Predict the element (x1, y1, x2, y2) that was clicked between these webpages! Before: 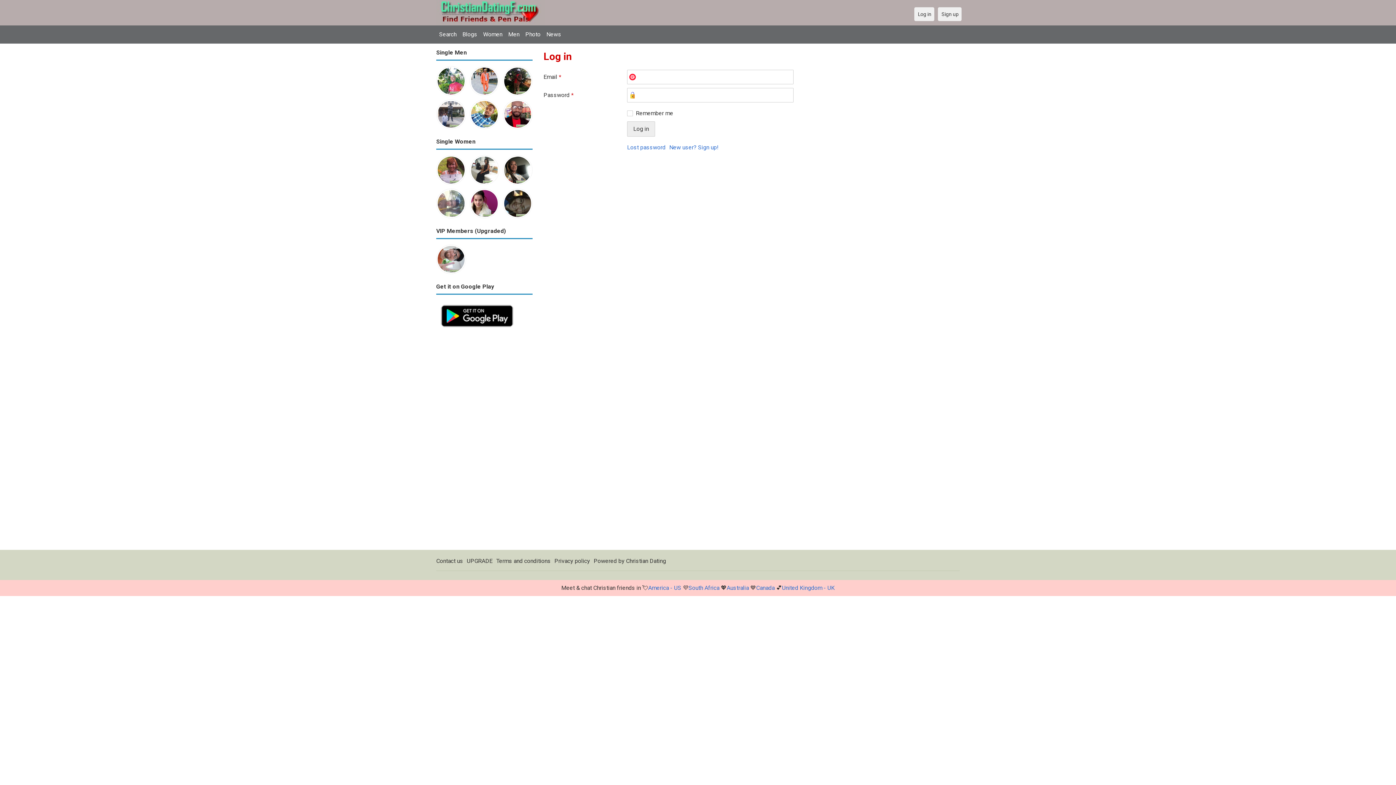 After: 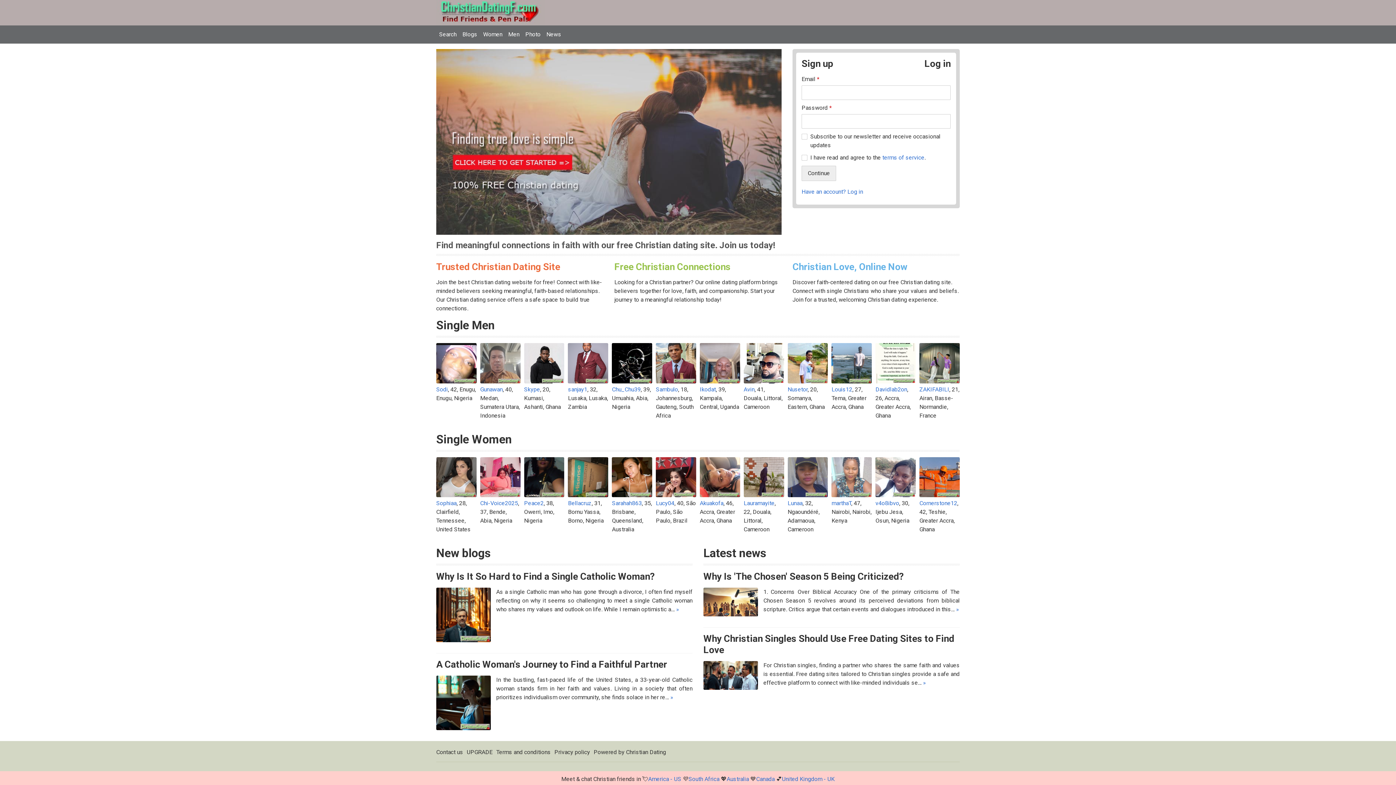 Action: bbox: (436, 0, 545, 25)